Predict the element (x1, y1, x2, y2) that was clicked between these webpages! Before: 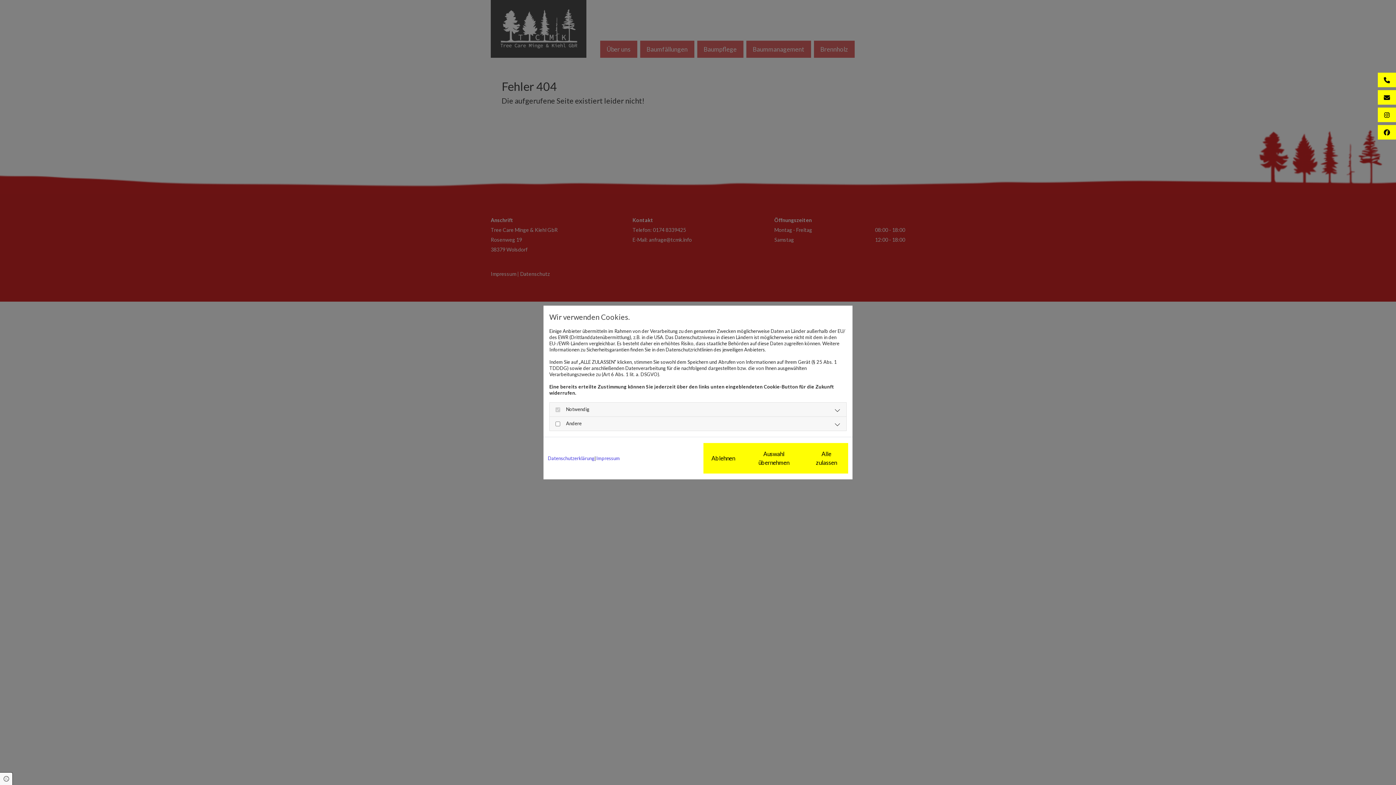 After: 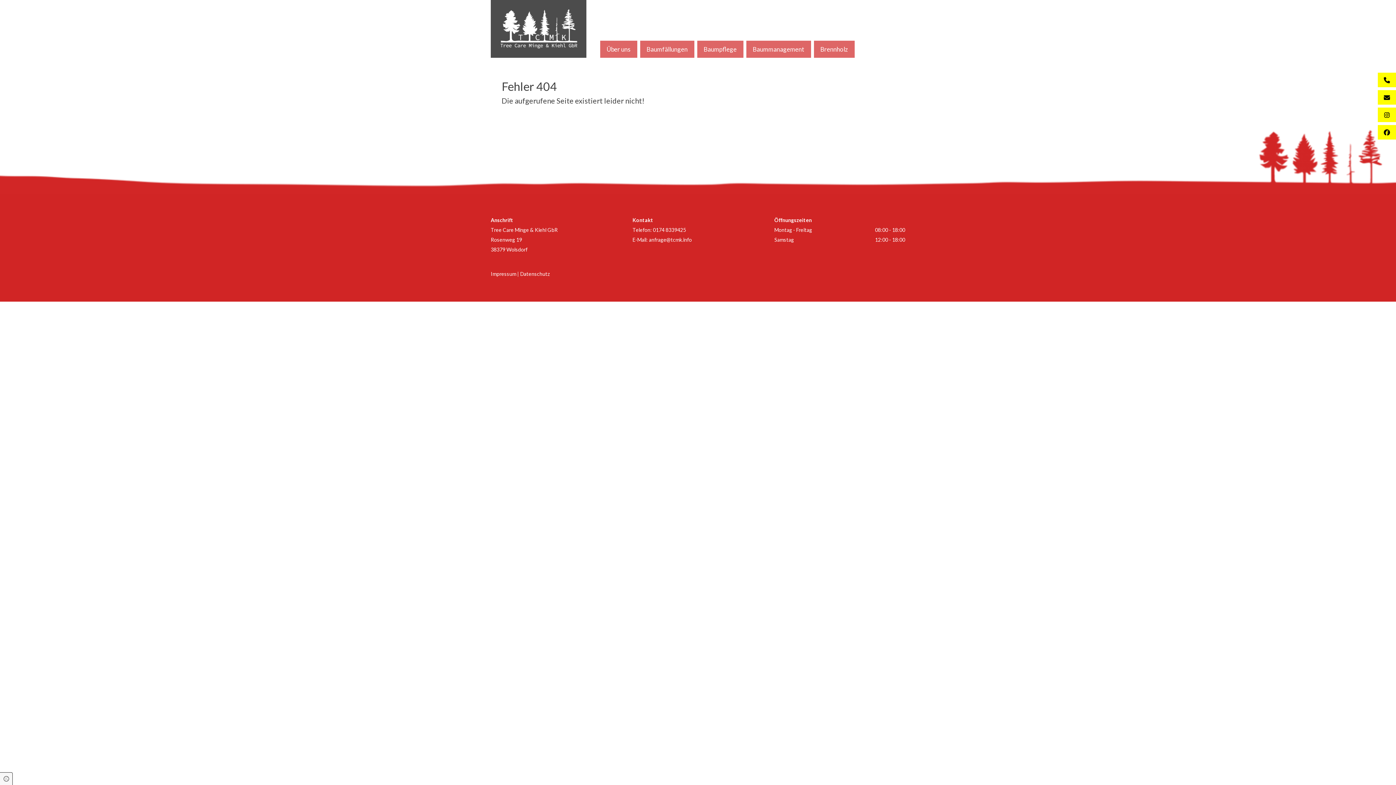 Action: label: Auswahl übernehmen bbox: (743, 443, 804, 473)